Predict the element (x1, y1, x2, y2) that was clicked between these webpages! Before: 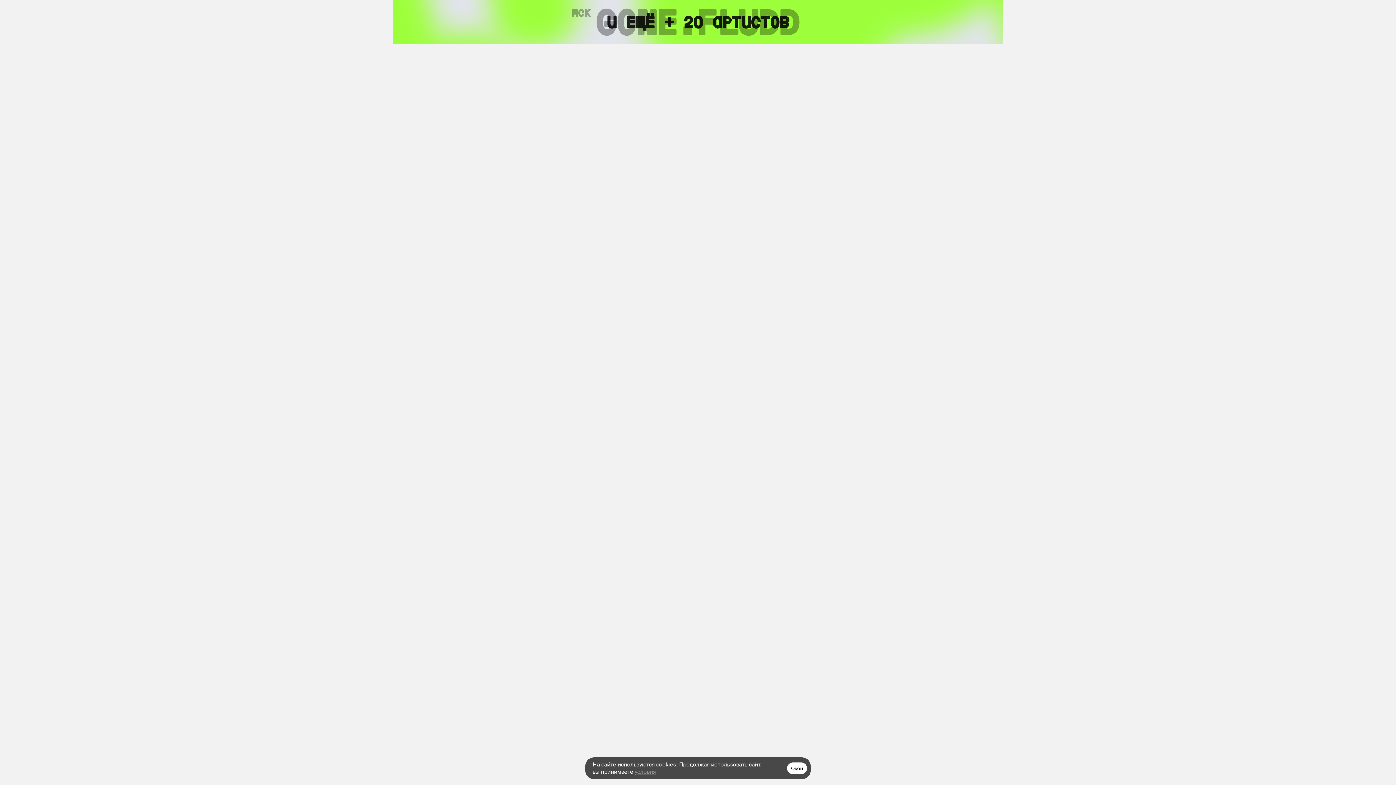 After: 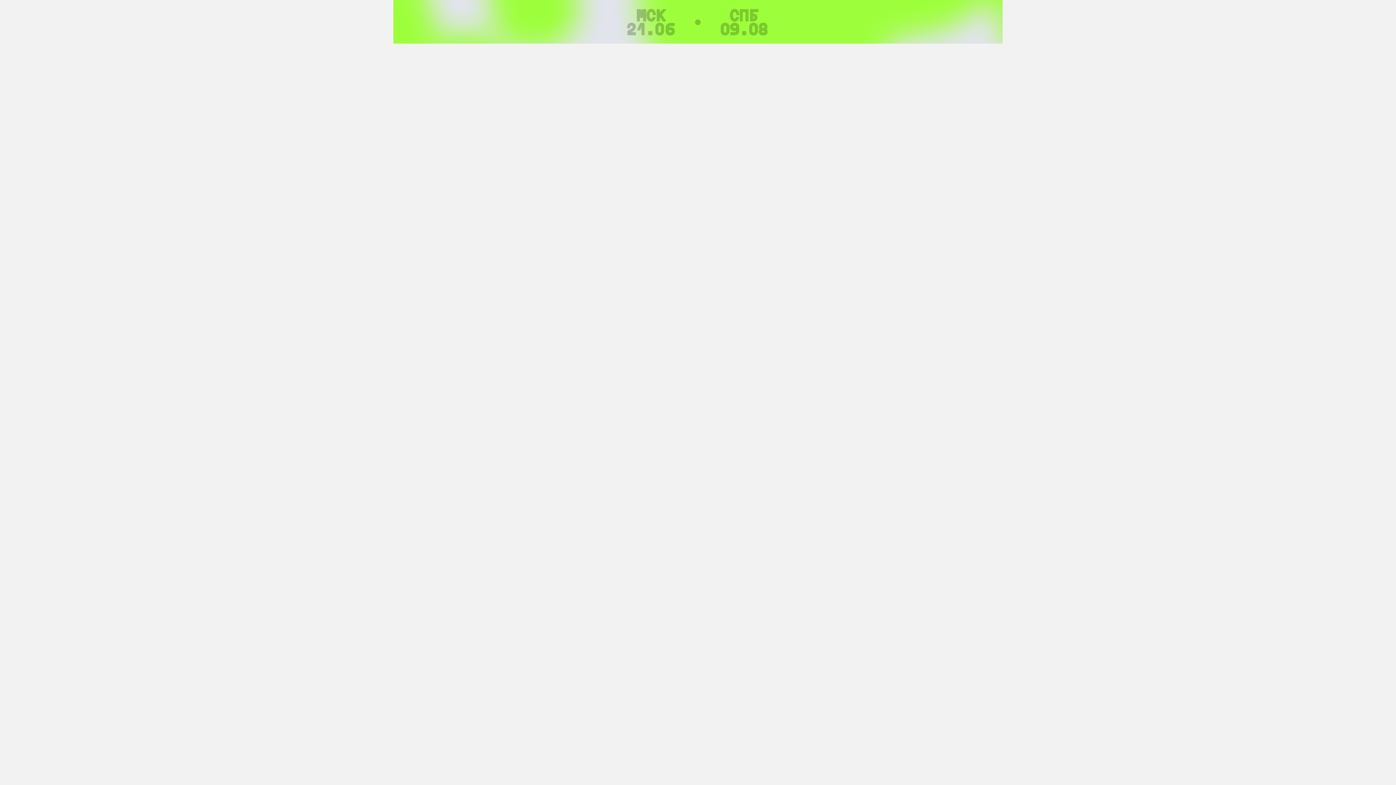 Action: bbox: (787, 762, 807, 774) label: Окей